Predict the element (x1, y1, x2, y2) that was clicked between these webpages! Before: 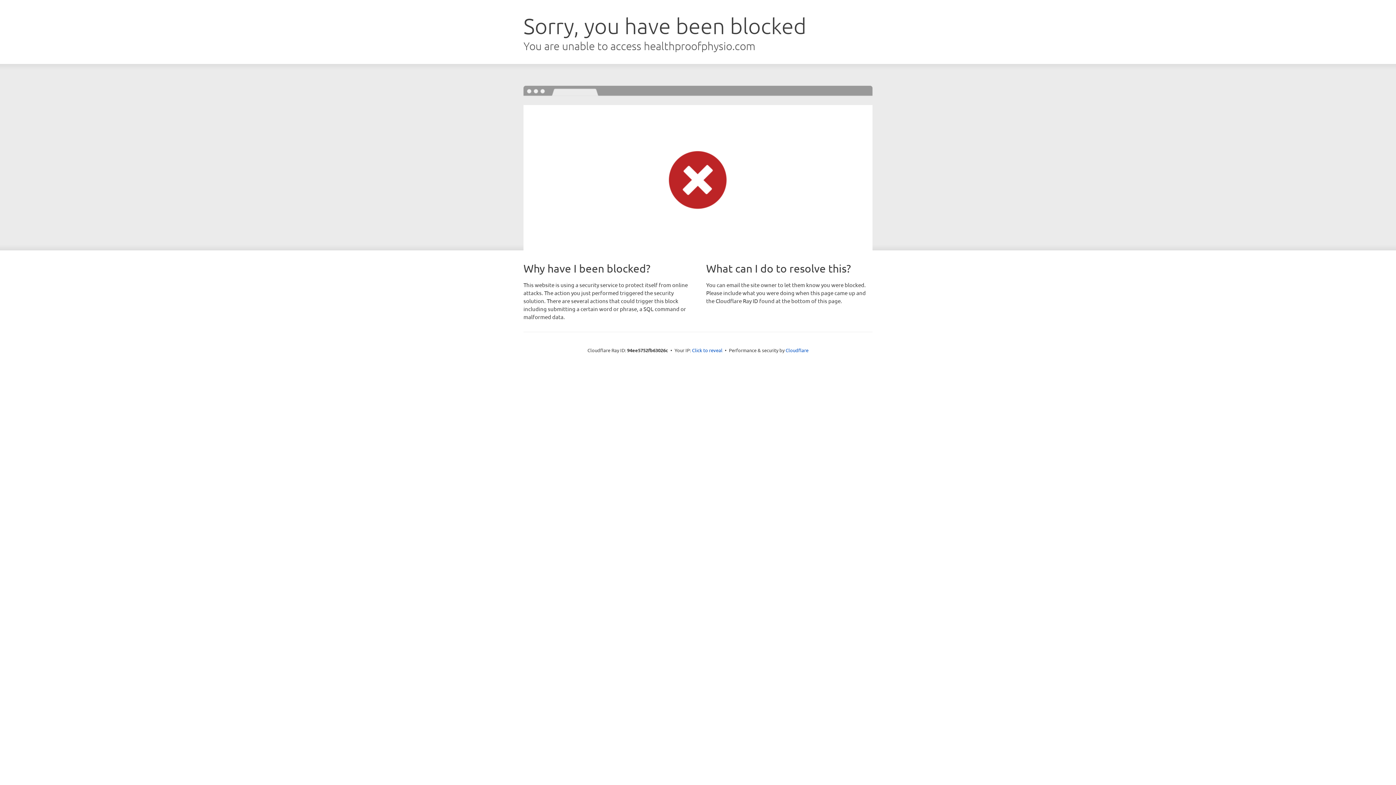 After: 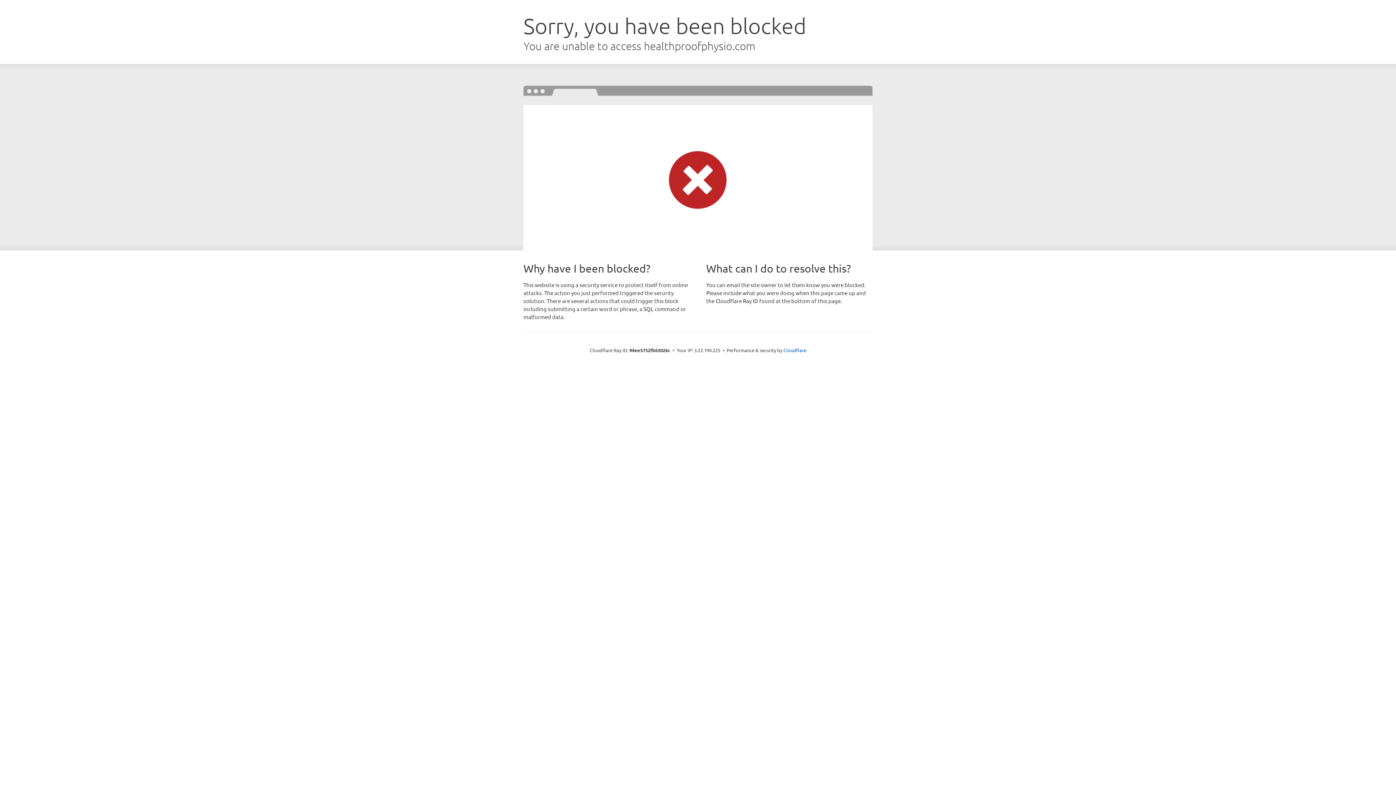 Action: label: Click to reveal bbox: (692, 346, 722, 353)